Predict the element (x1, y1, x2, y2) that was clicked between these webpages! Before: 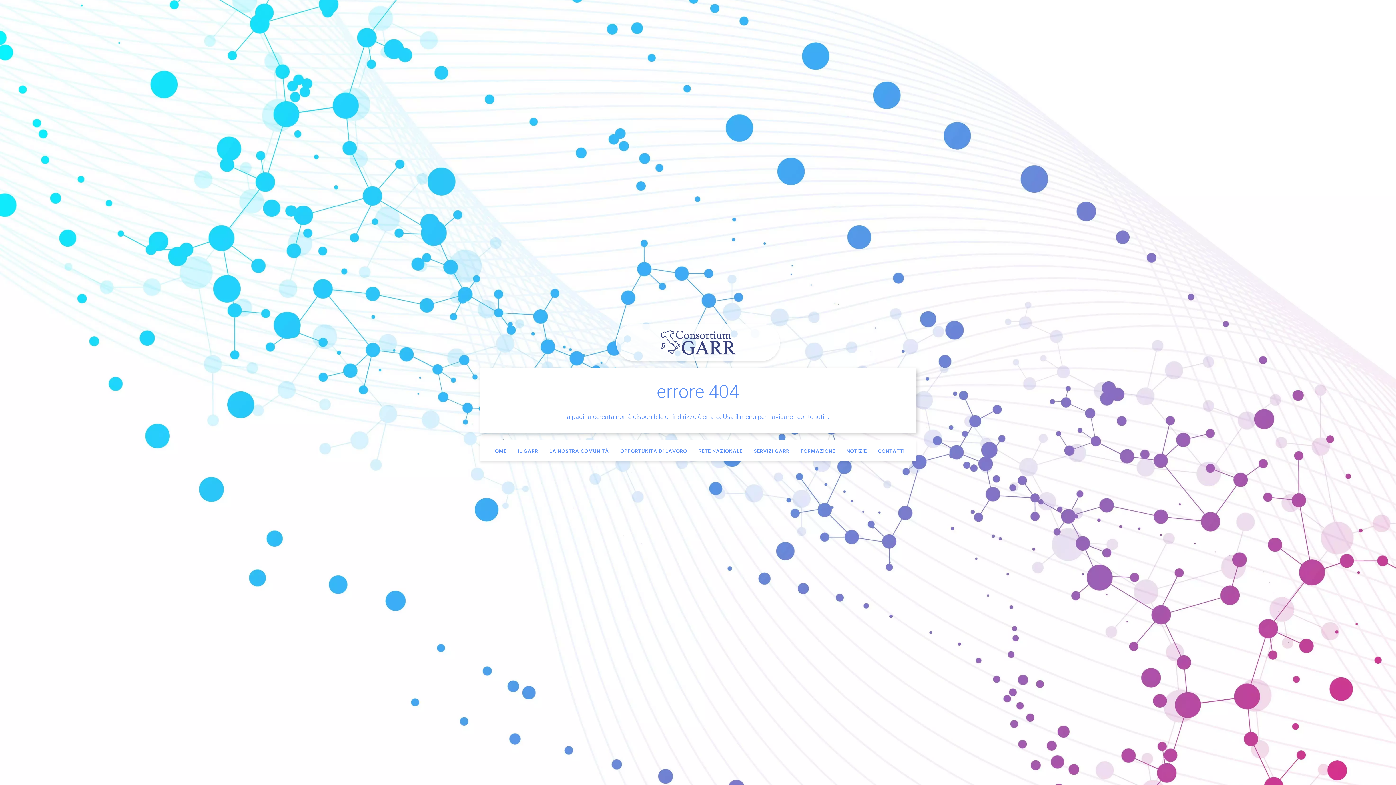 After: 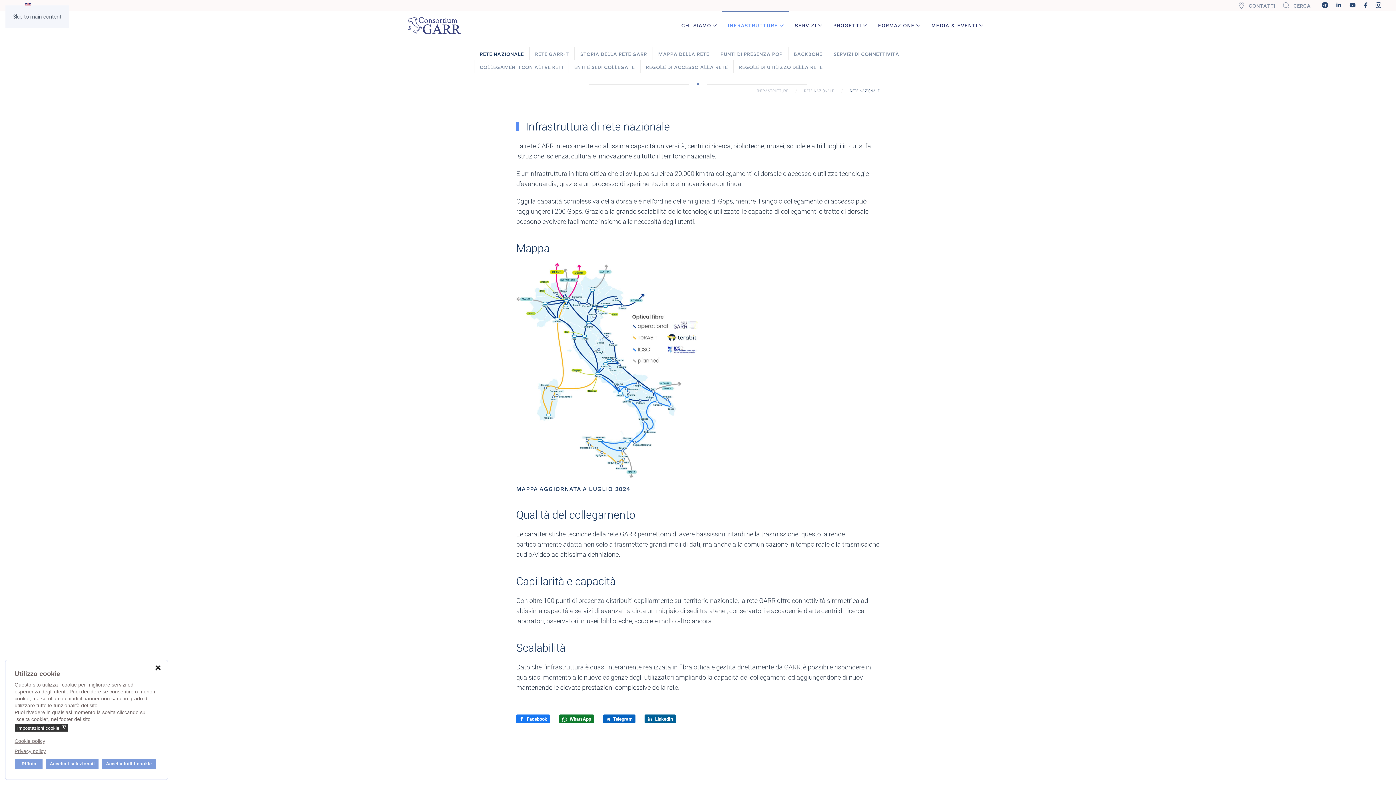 Action: bbox: (698, 447, 742, 454) label: RETE NAZIONALE